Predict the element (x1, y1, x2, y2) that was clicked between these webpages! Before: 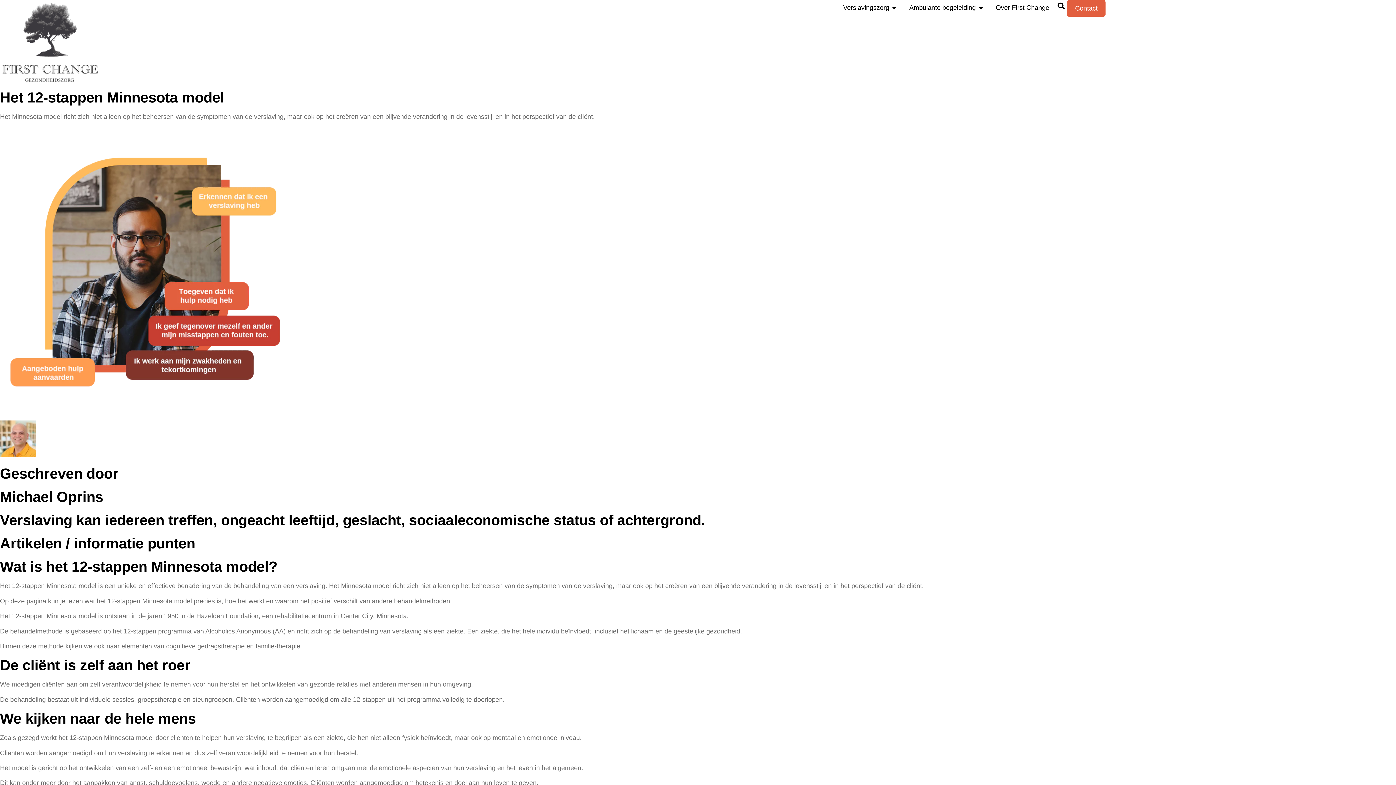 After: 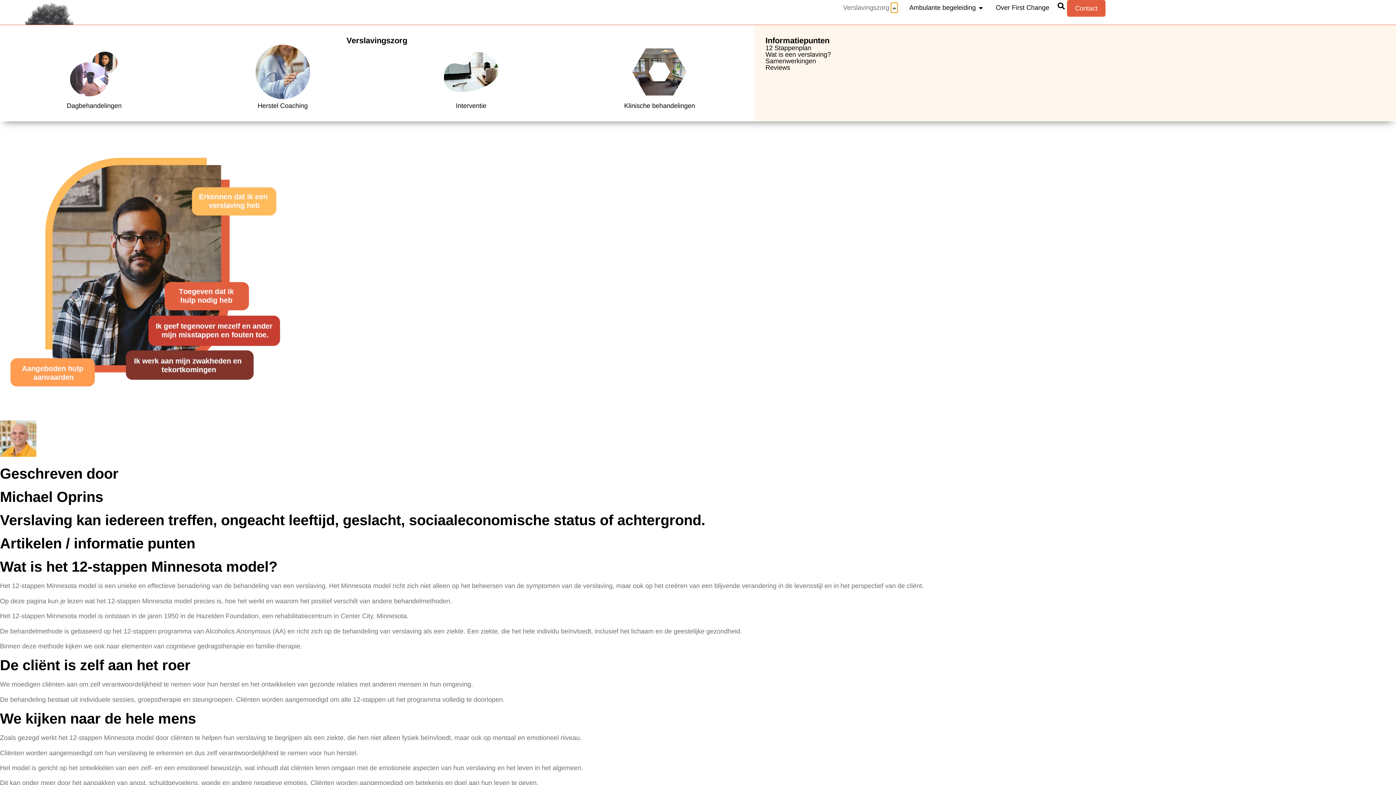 Action: bbox: (891, 2, 897, 12) label: Open Verslavingszorg